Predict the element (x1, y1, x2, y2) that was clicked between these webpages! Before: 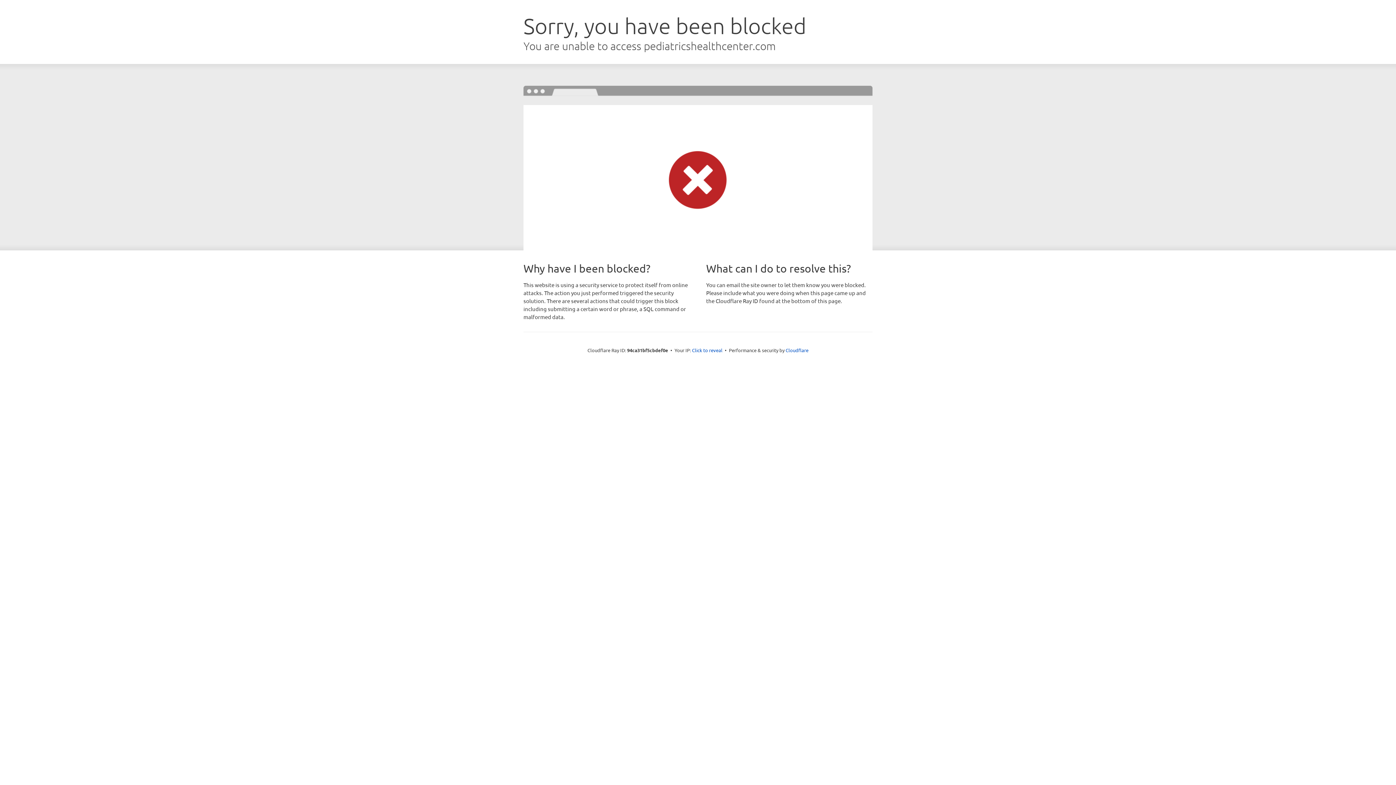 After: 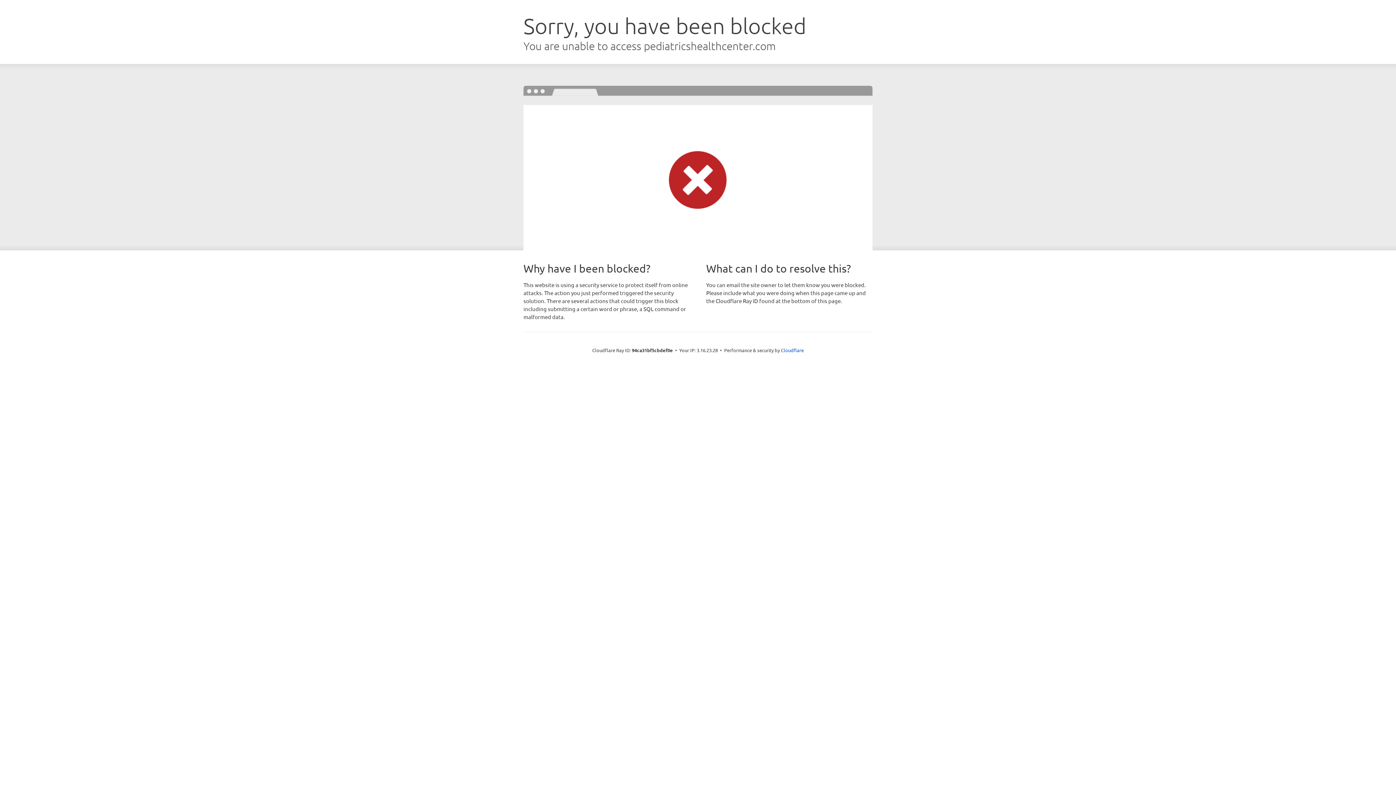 Action: bbox: (692, 346, 722, 353) label: Click to reveal